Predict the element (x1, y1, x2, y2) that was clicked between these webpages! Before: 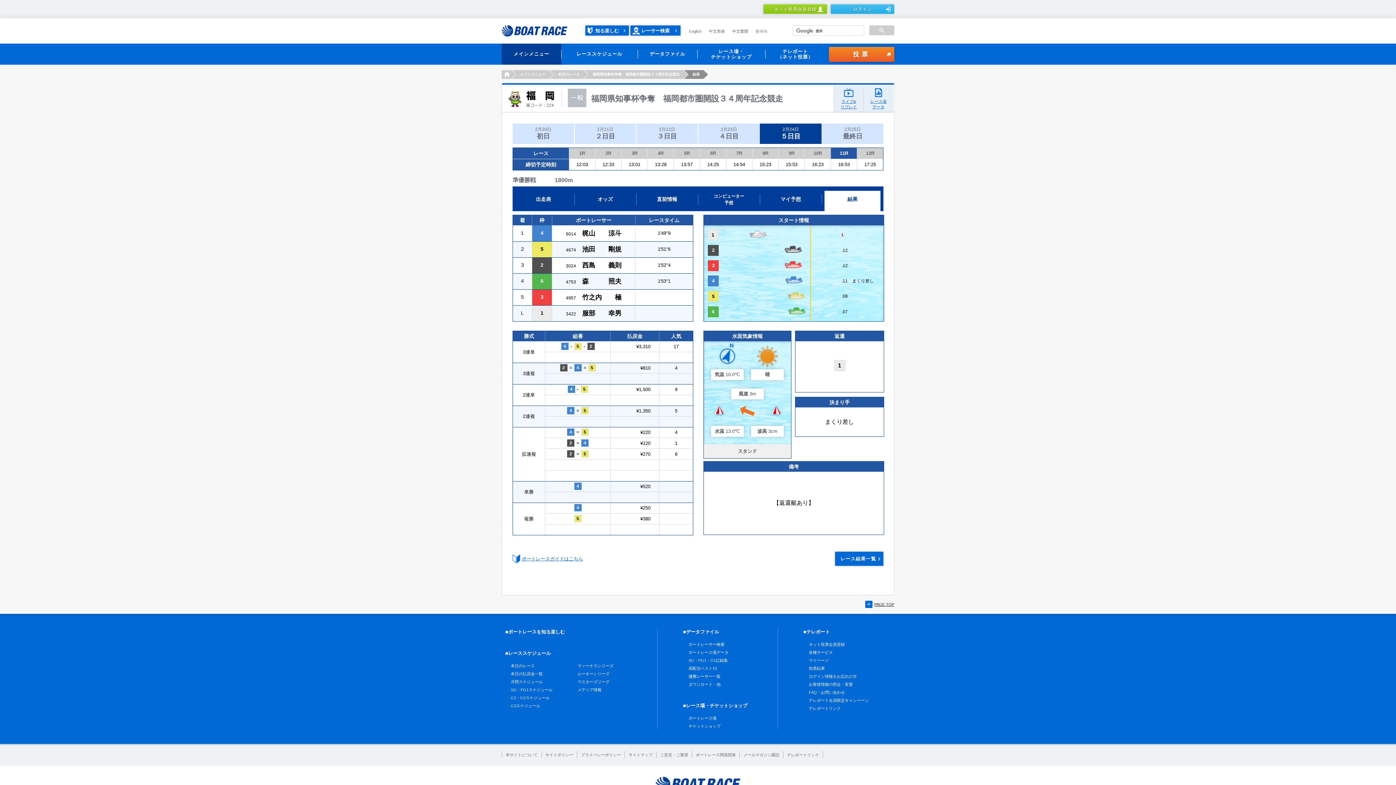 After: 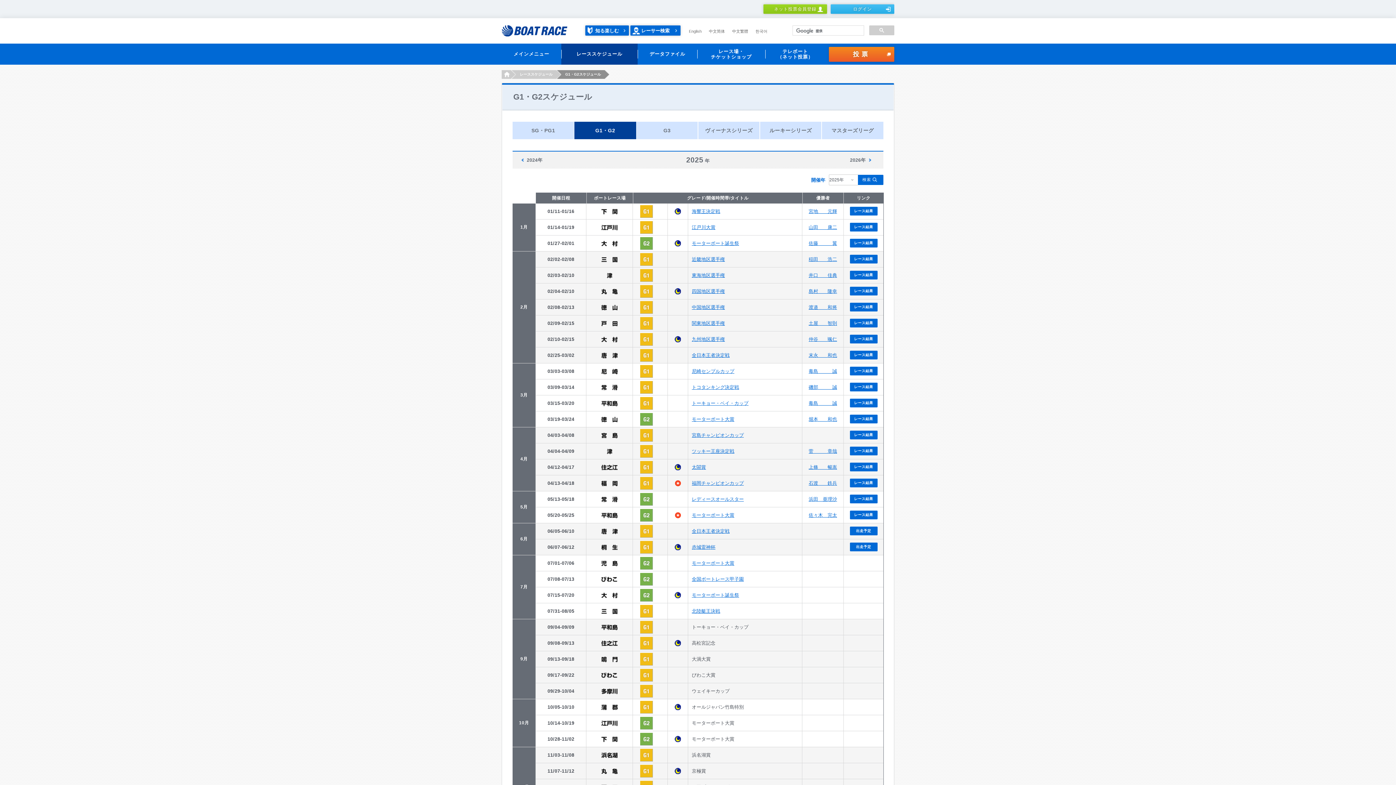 Action: label: G1・G2スケジュール bbox: (510, 696, 549, 700)